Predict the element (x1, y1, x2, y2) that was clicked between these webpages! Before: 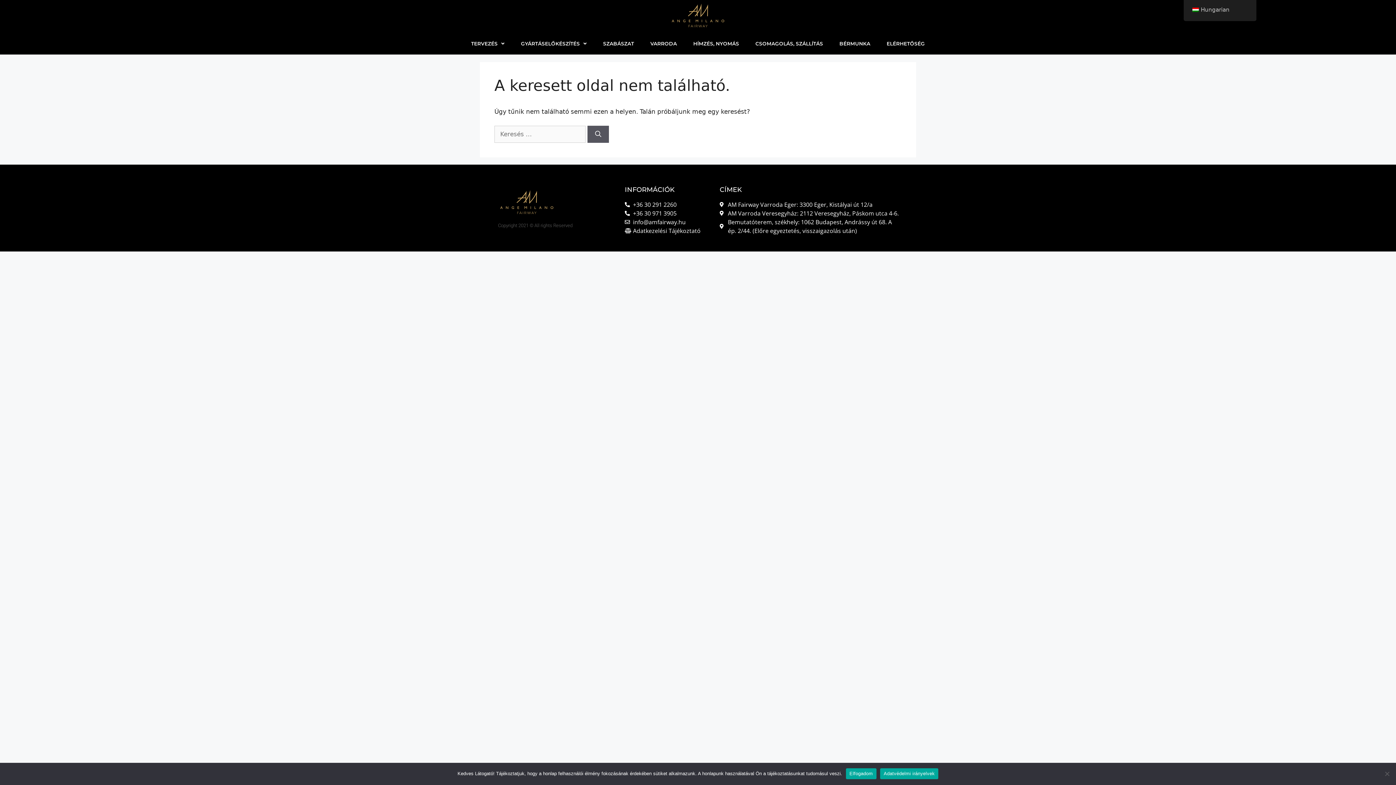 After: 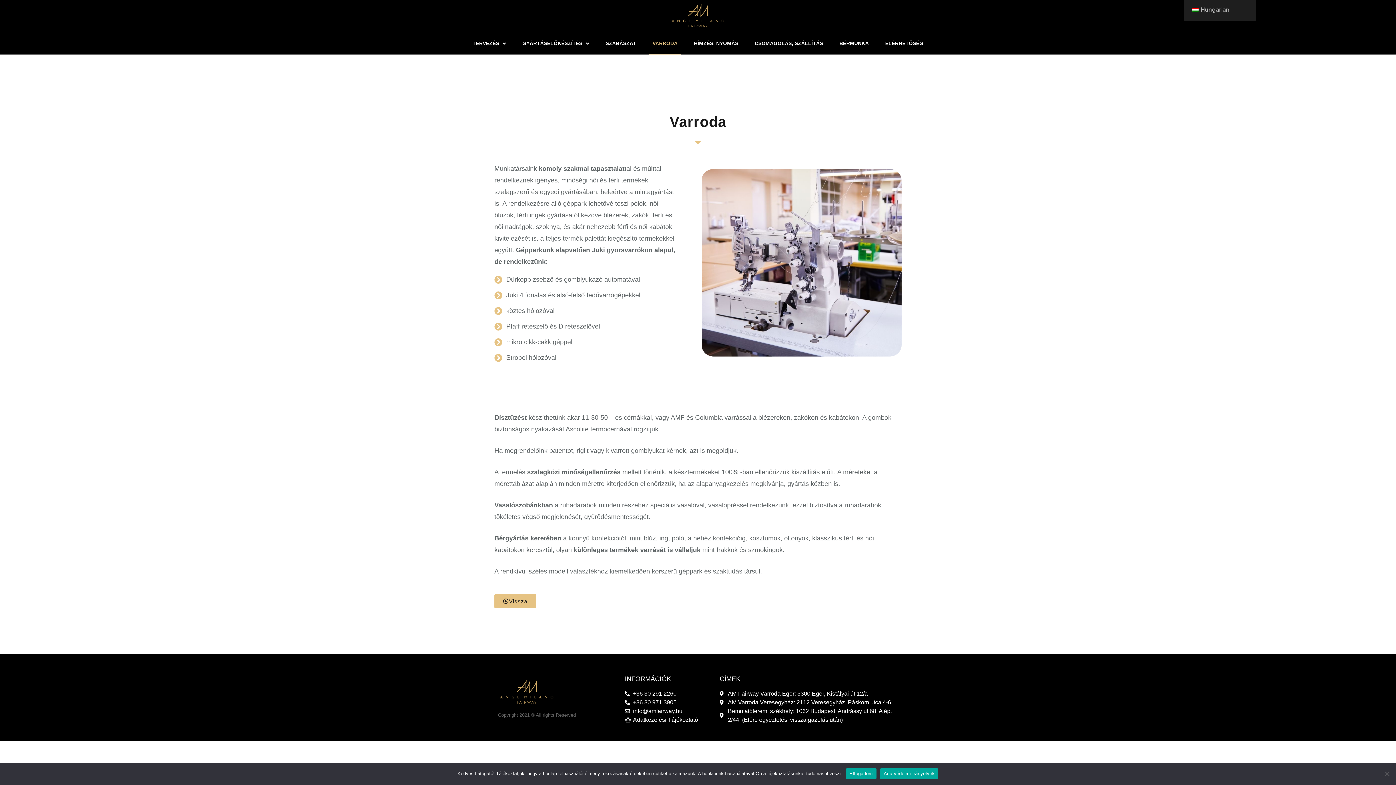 Action: label: VARRODA bbox: (646, 32, 680, 54)